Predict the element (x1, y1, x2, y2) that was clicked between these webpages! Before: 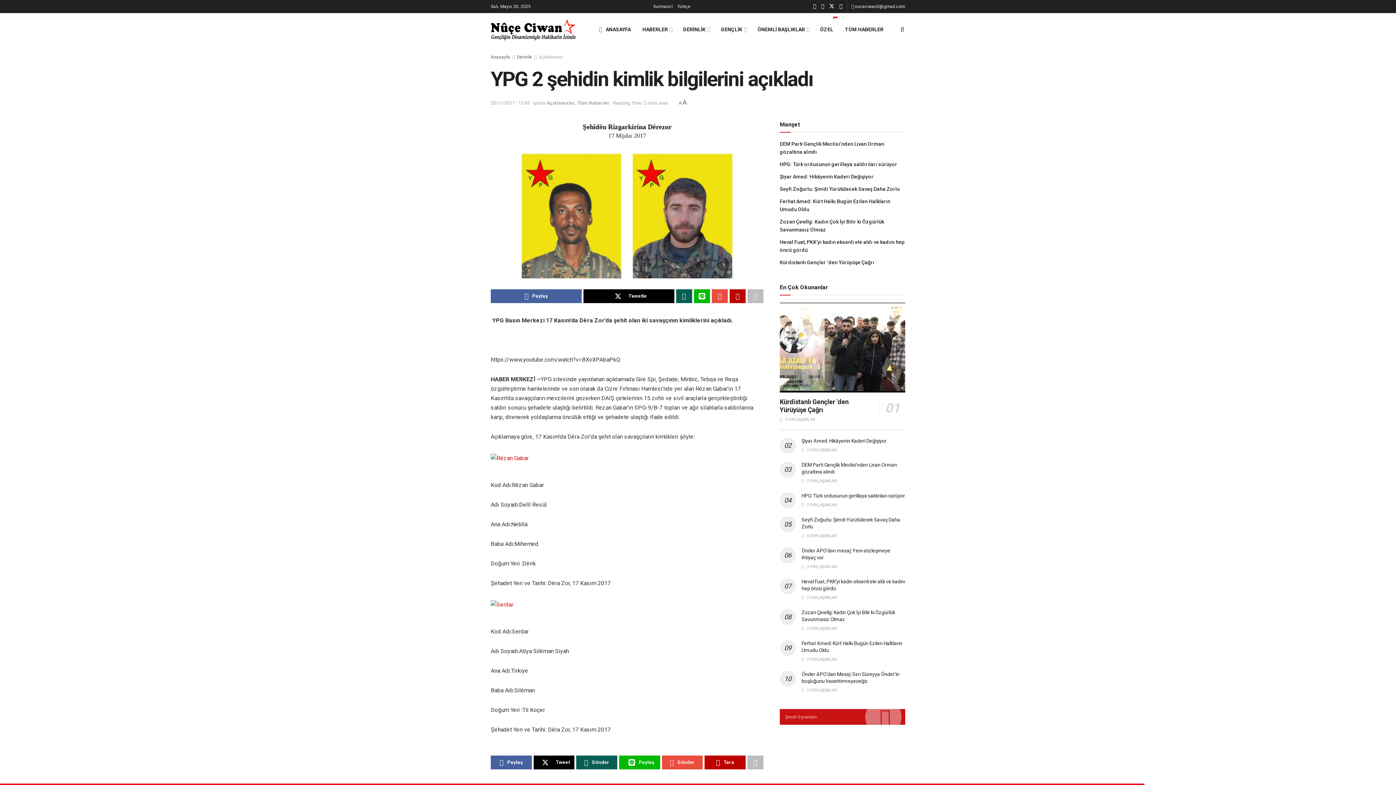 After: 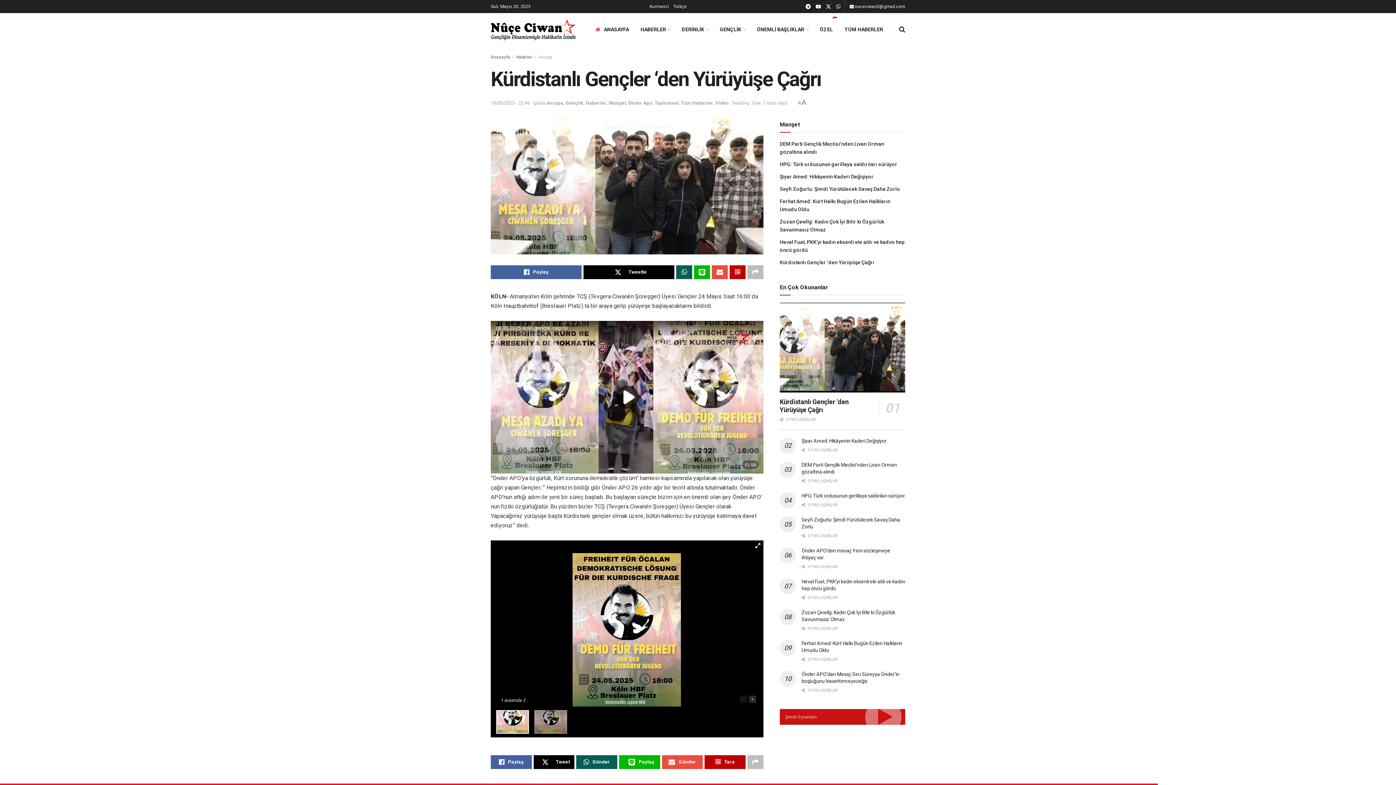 Action: bbox: (780, 303, 905, 392)